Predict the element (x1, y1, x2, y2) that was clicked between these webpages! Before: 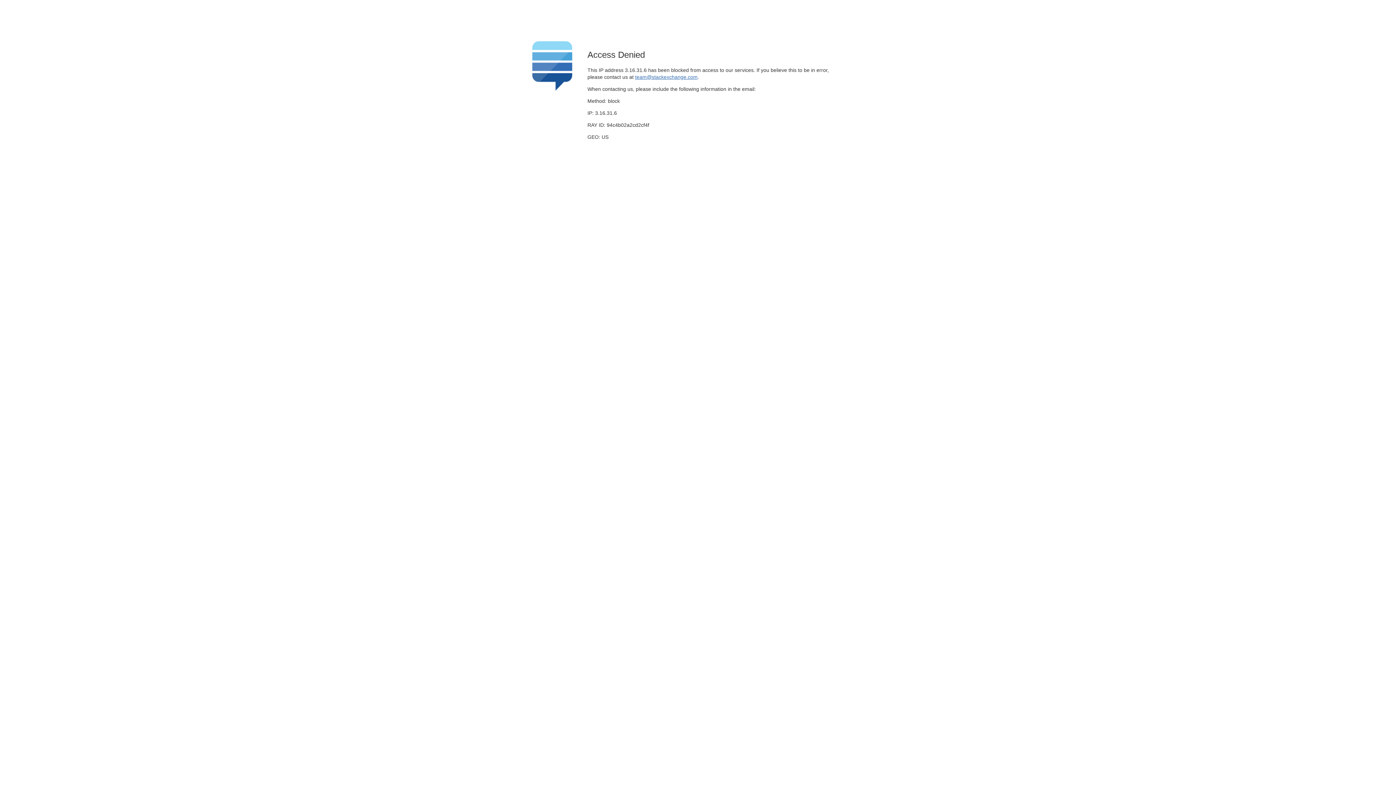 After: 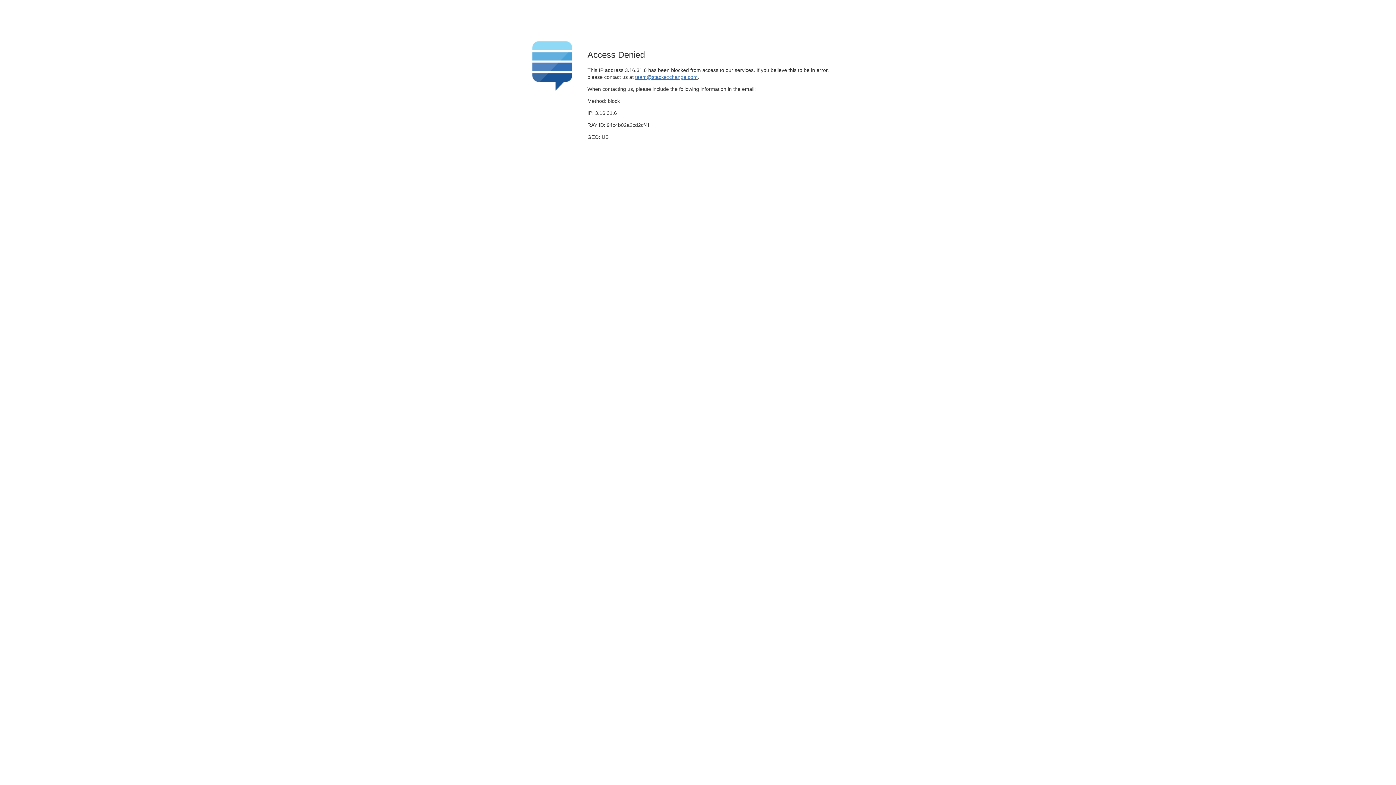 Action: bbox: (635, 74, 697, 79) label: team@stackexchange.com